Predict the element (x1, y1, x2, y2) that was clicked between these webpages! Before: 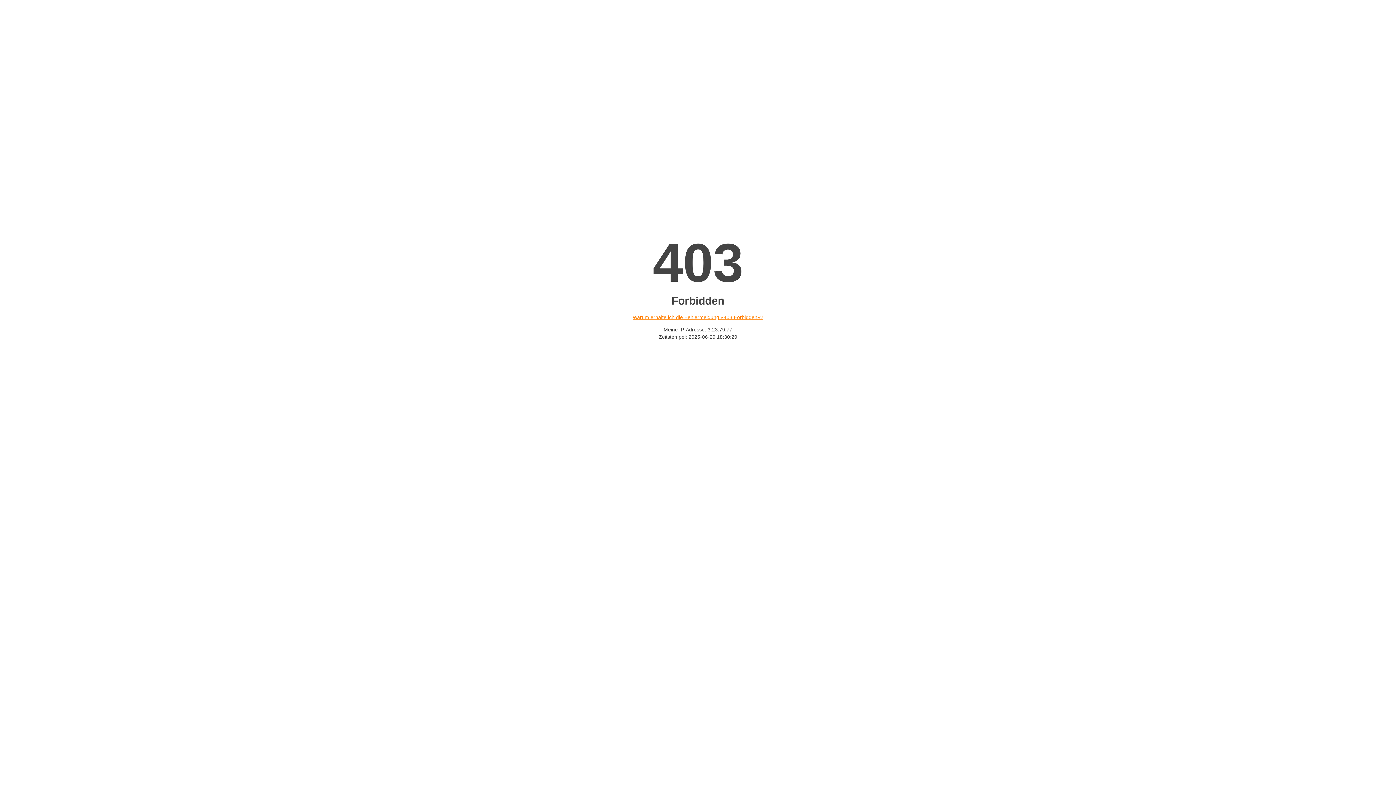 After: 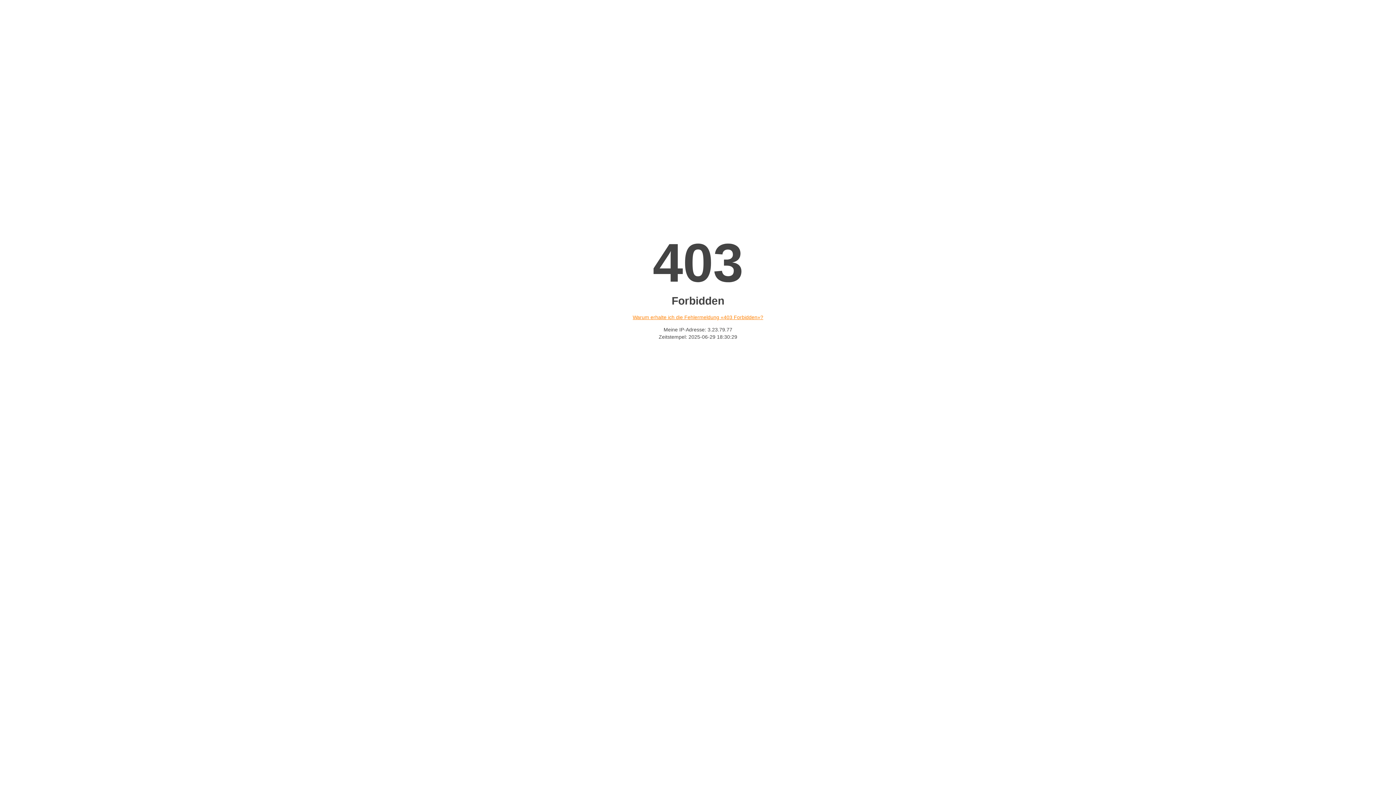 Action: label: Warum erhalte ich die Fehlermeldung «403 Forbidden»? bbox: (632, 314, 763, 320)